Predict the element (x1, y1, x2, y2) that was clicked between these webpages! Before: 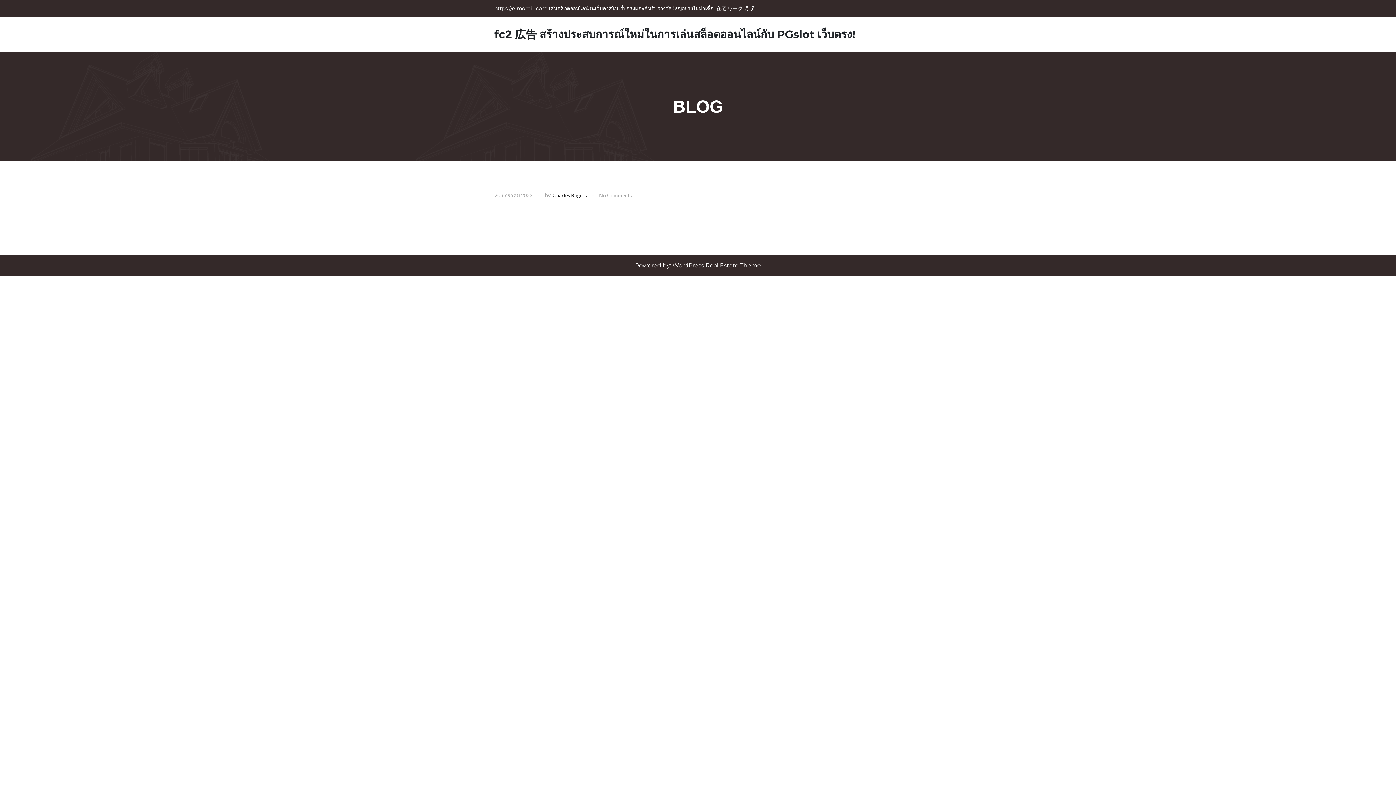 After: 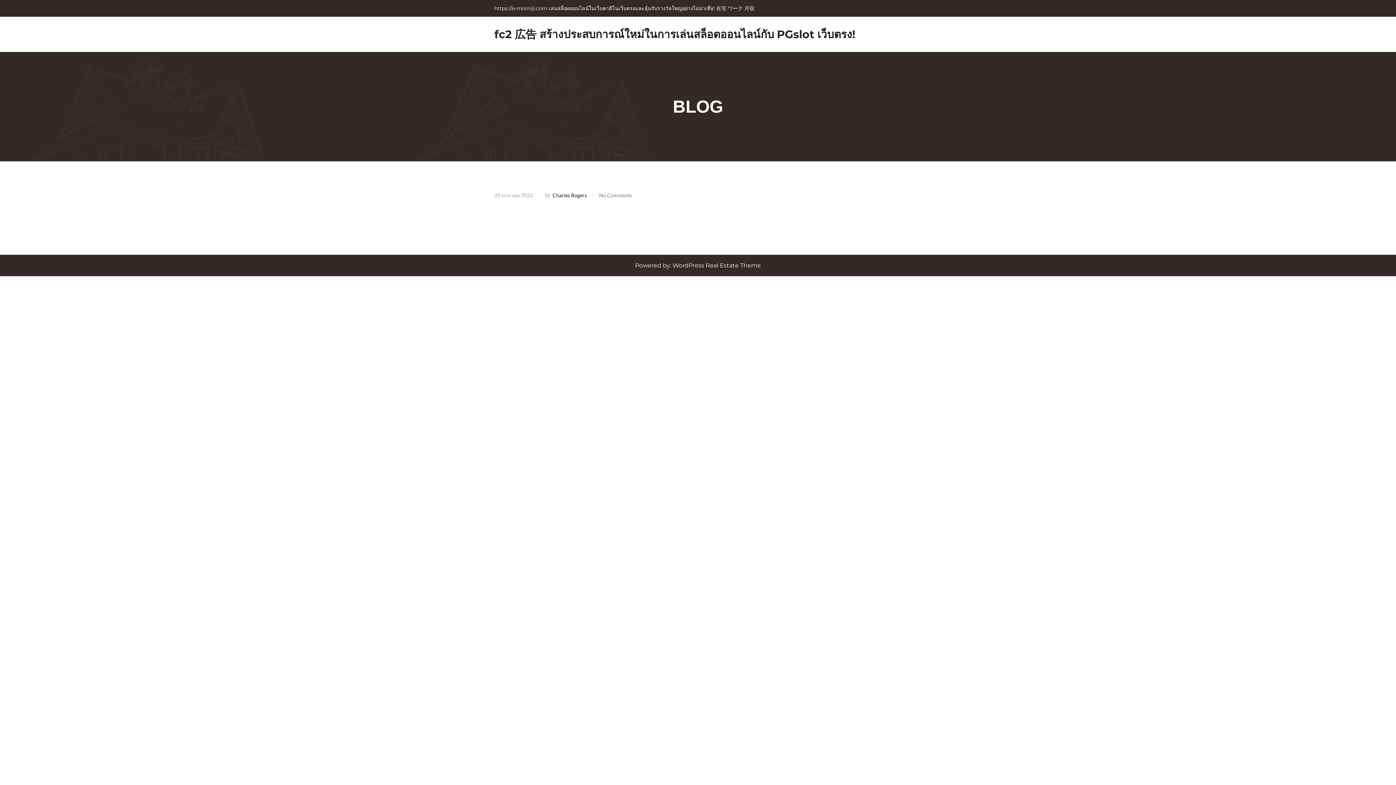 Action: label: No Comments bbox: (599, 190, 632, 200)